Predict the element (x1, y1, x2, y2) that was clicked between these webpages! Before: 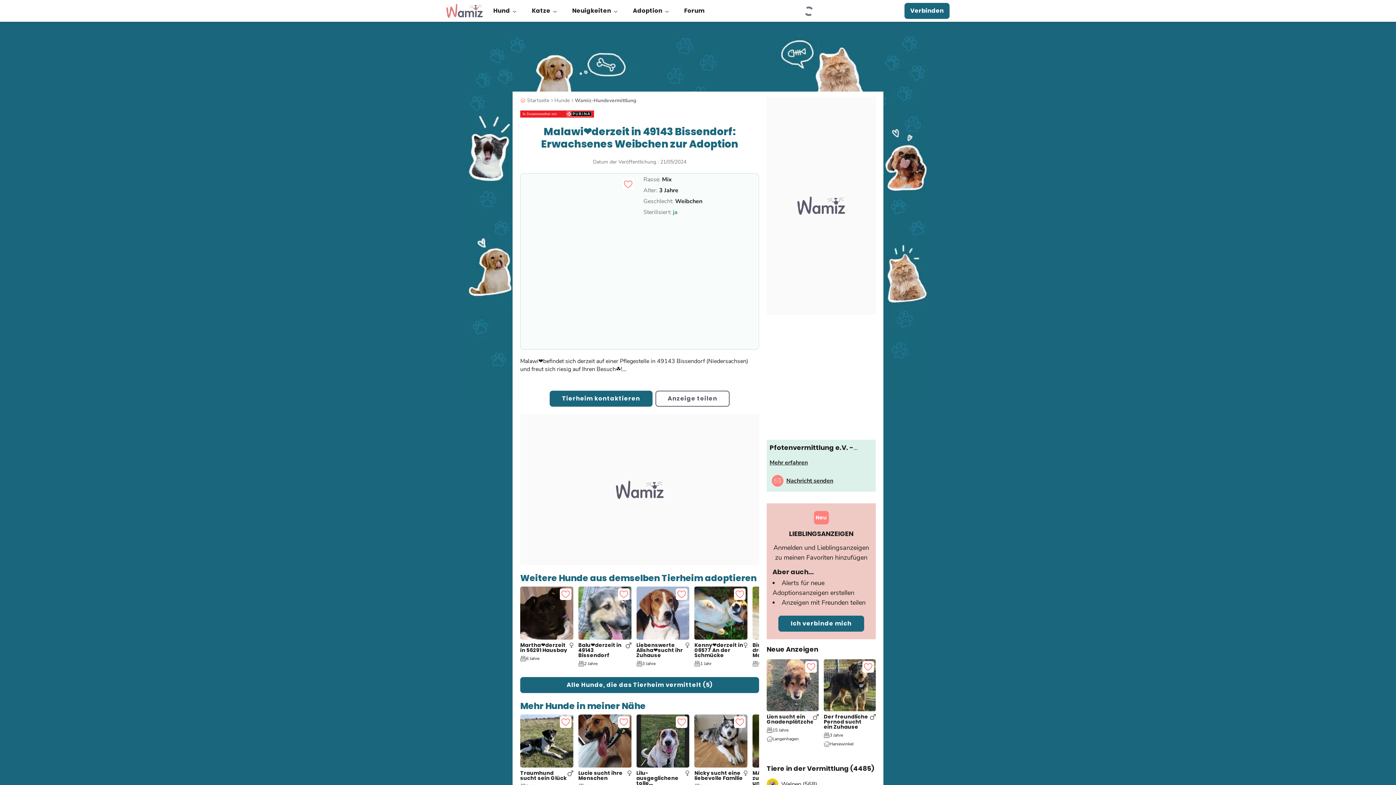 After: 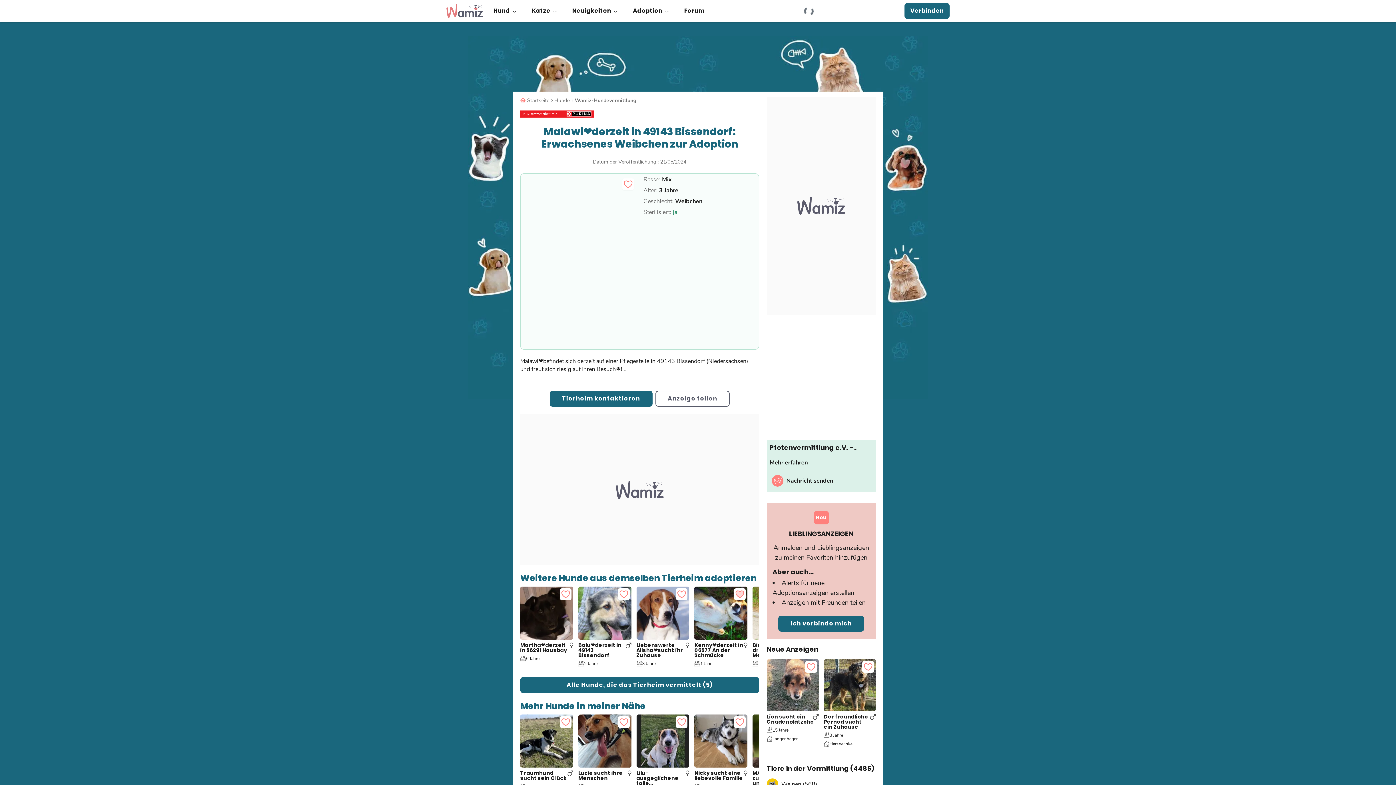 Action: bbox: (734, 588, 745, 600)